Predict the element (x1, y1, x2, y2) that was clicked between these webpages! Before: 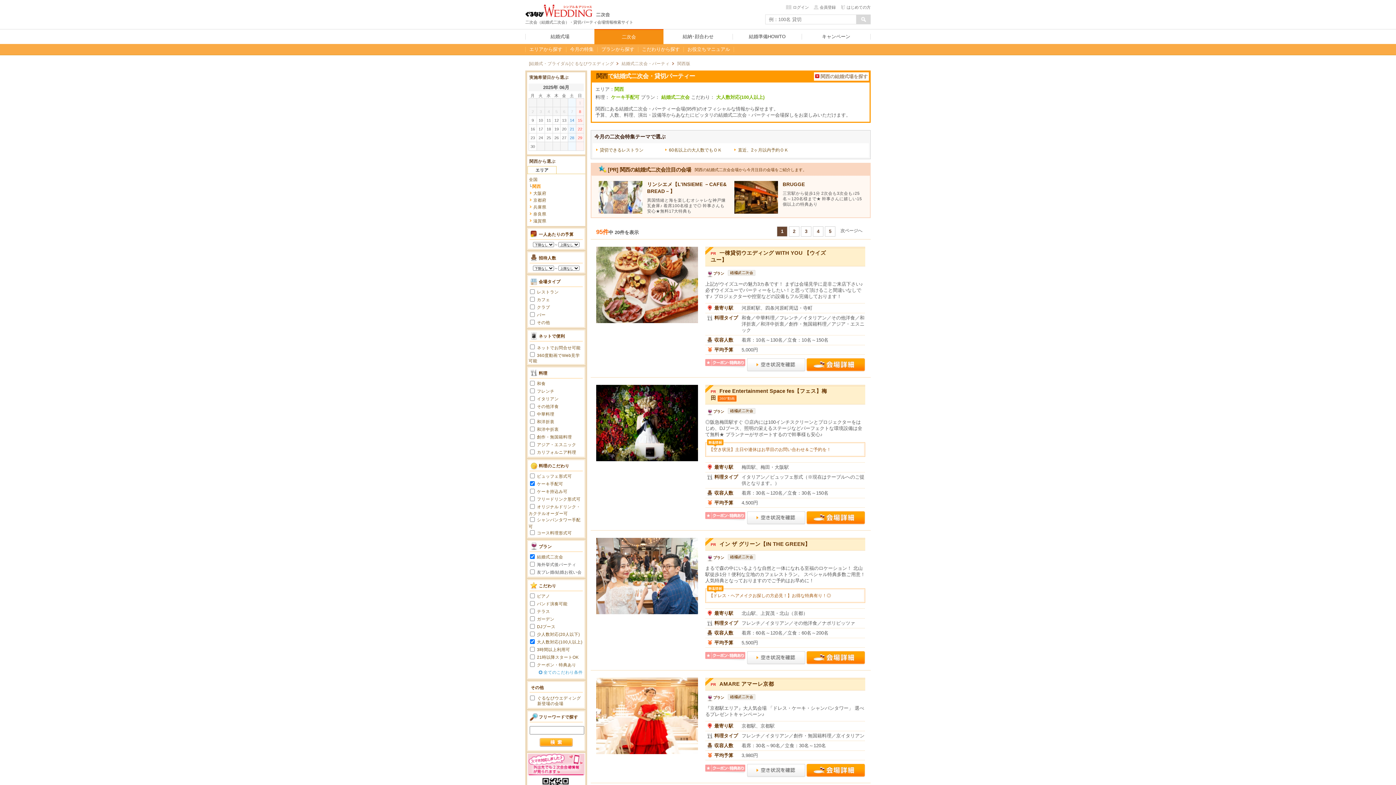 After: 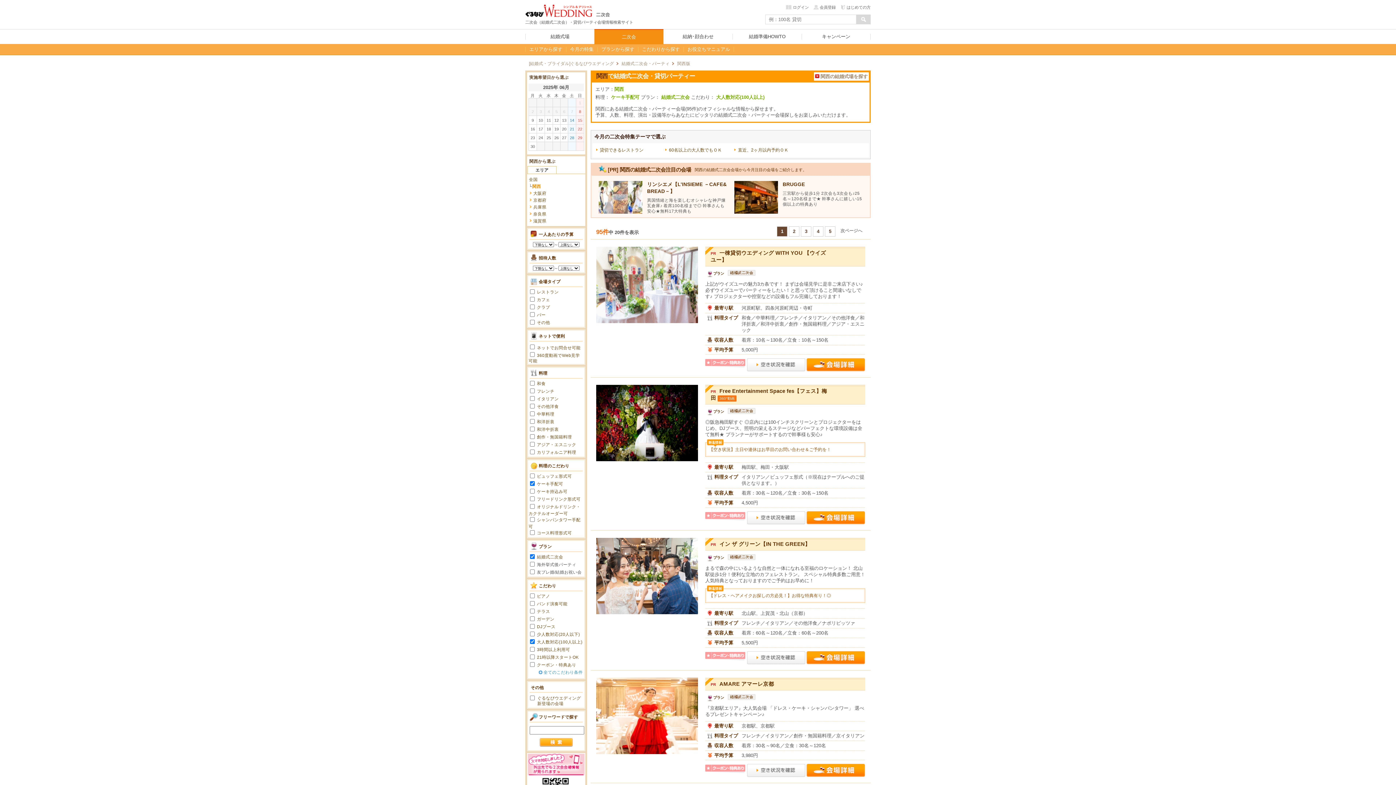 Action: bbox: (747, 651, 809, 665)